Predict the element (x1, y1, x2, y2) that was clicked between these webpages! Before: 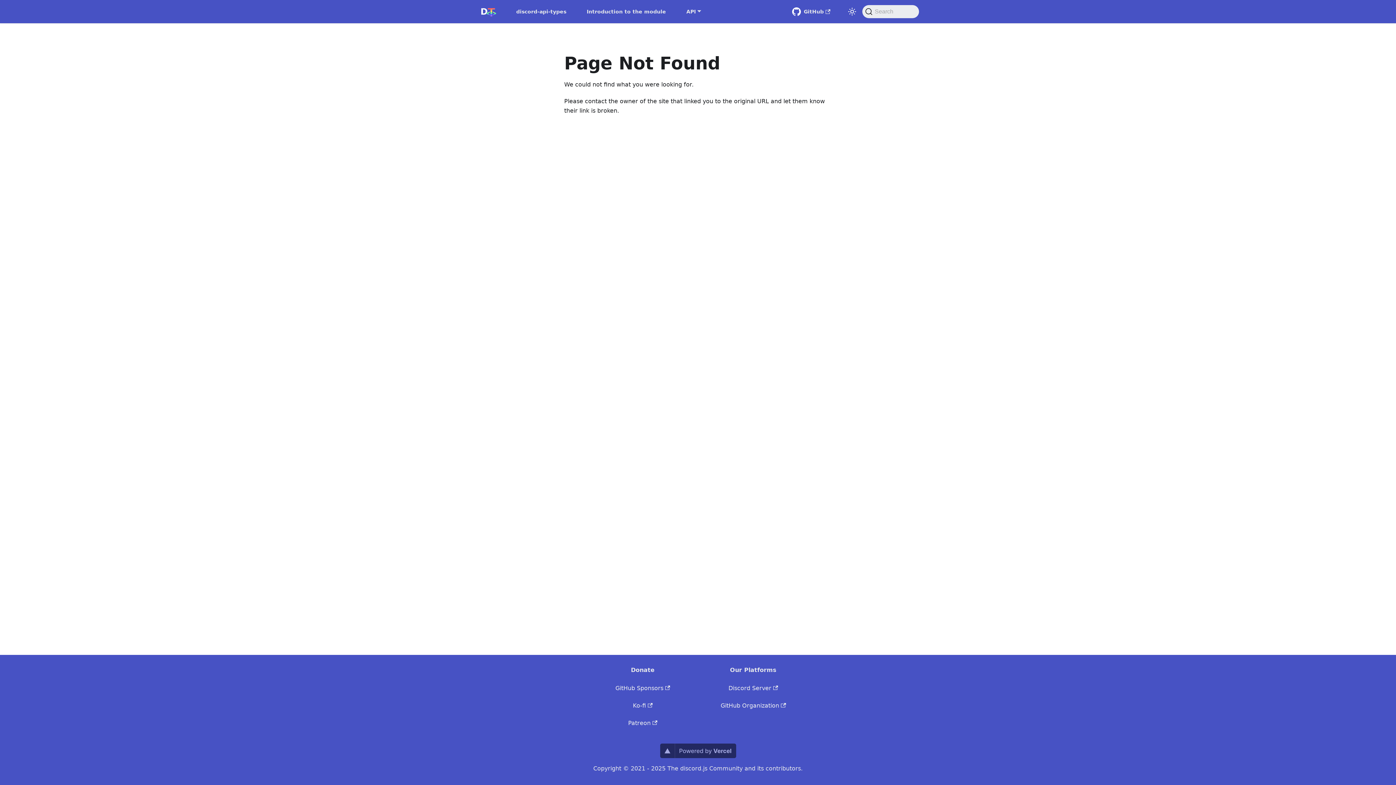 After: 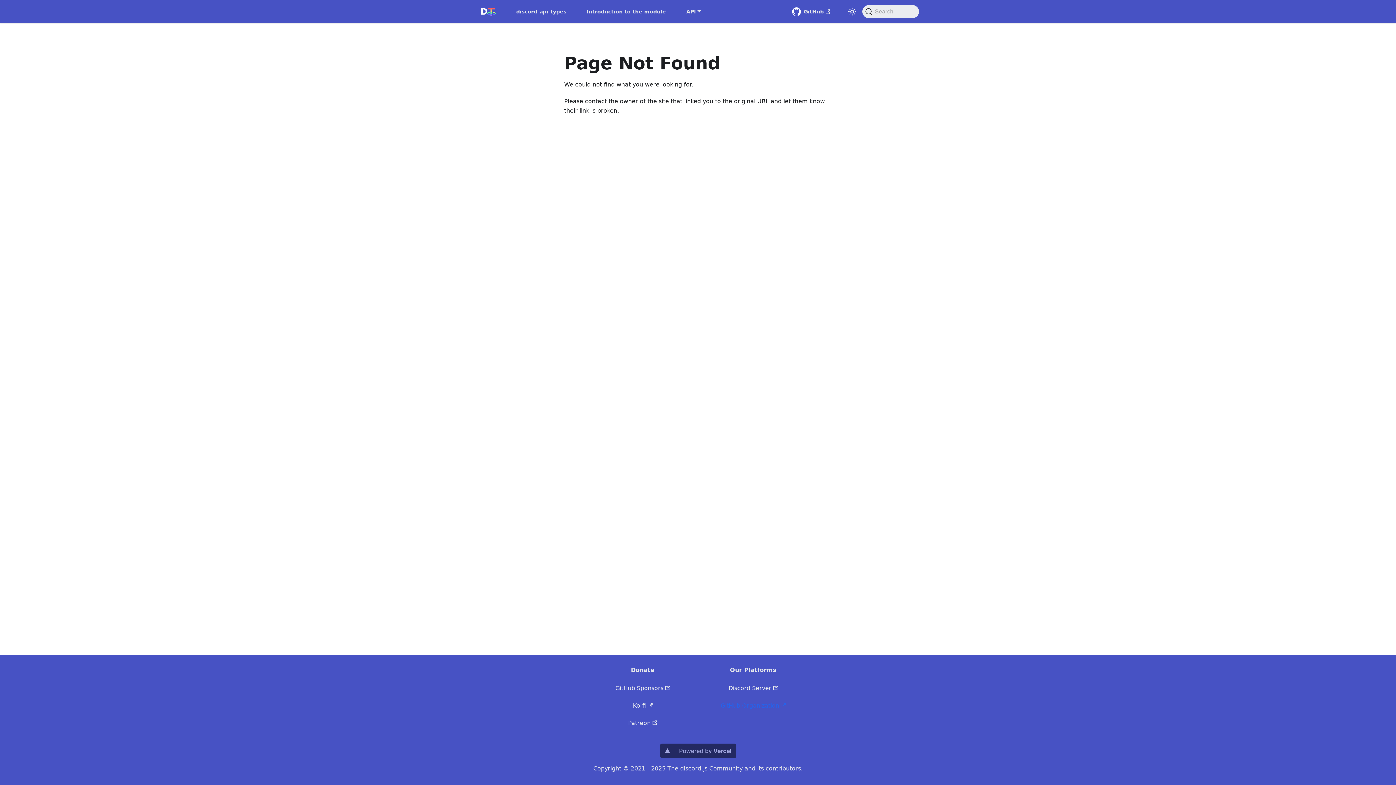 Action: bbox: (720, 702, 786, 709) label: GitHub Organization